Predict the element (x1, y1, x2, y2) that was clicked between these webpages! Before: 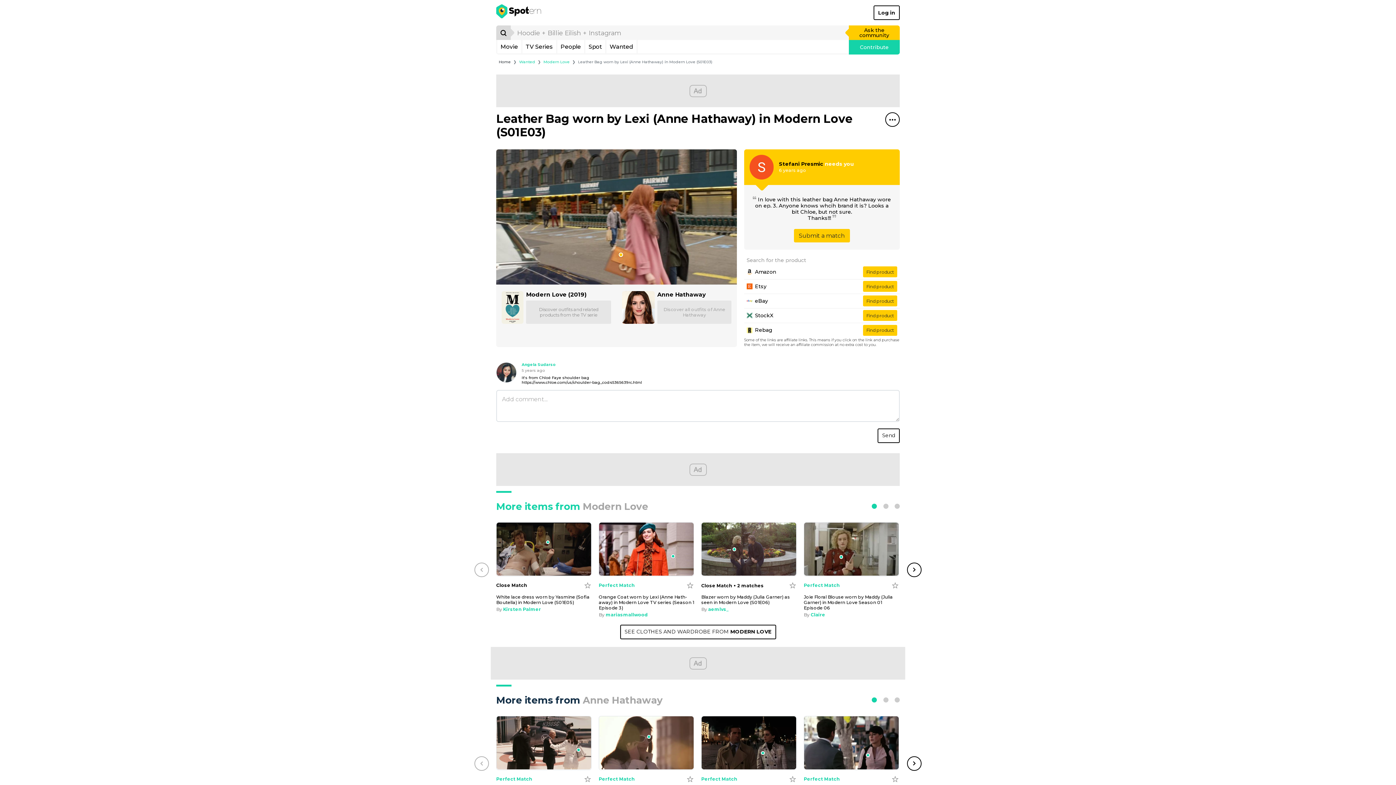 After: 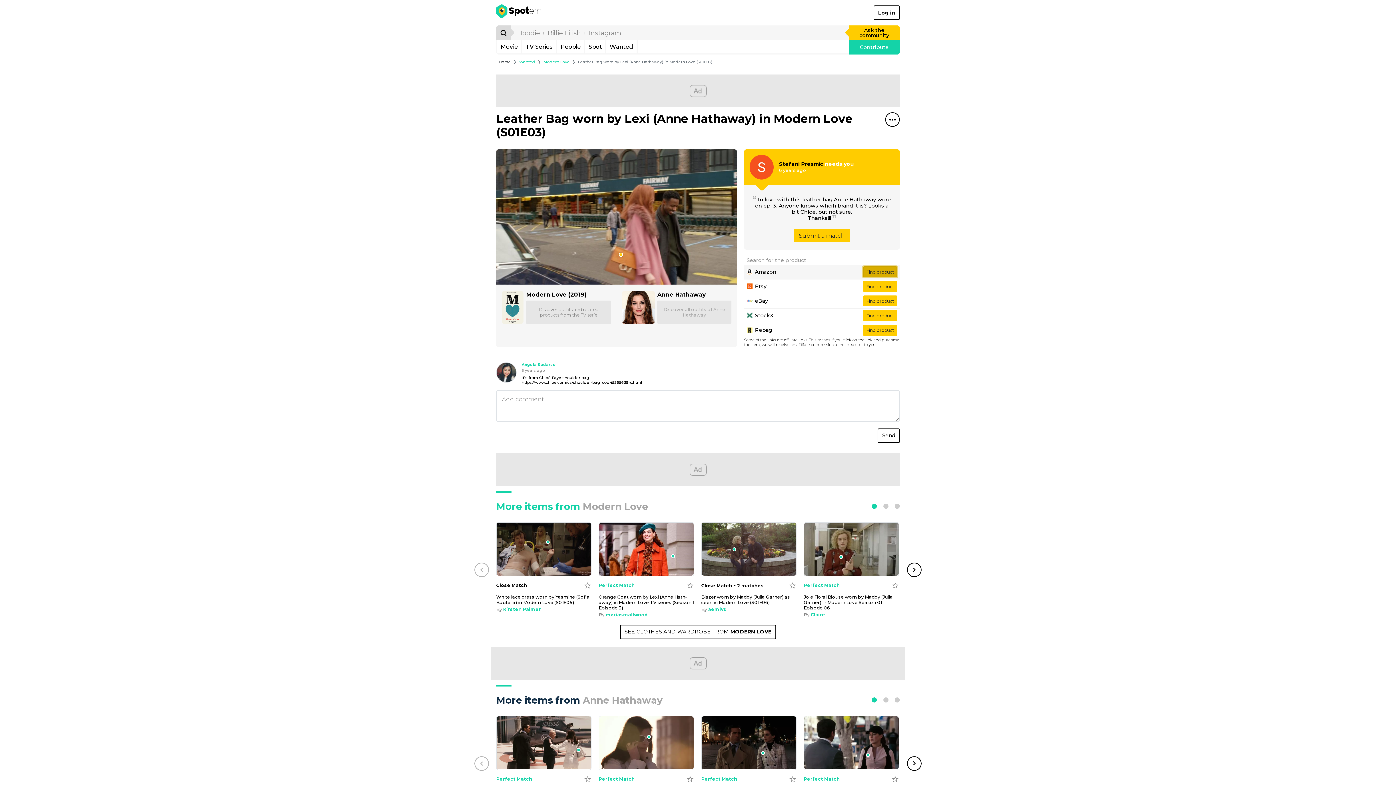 Action: bbox: (863, 266, 897, 277) label: Find product